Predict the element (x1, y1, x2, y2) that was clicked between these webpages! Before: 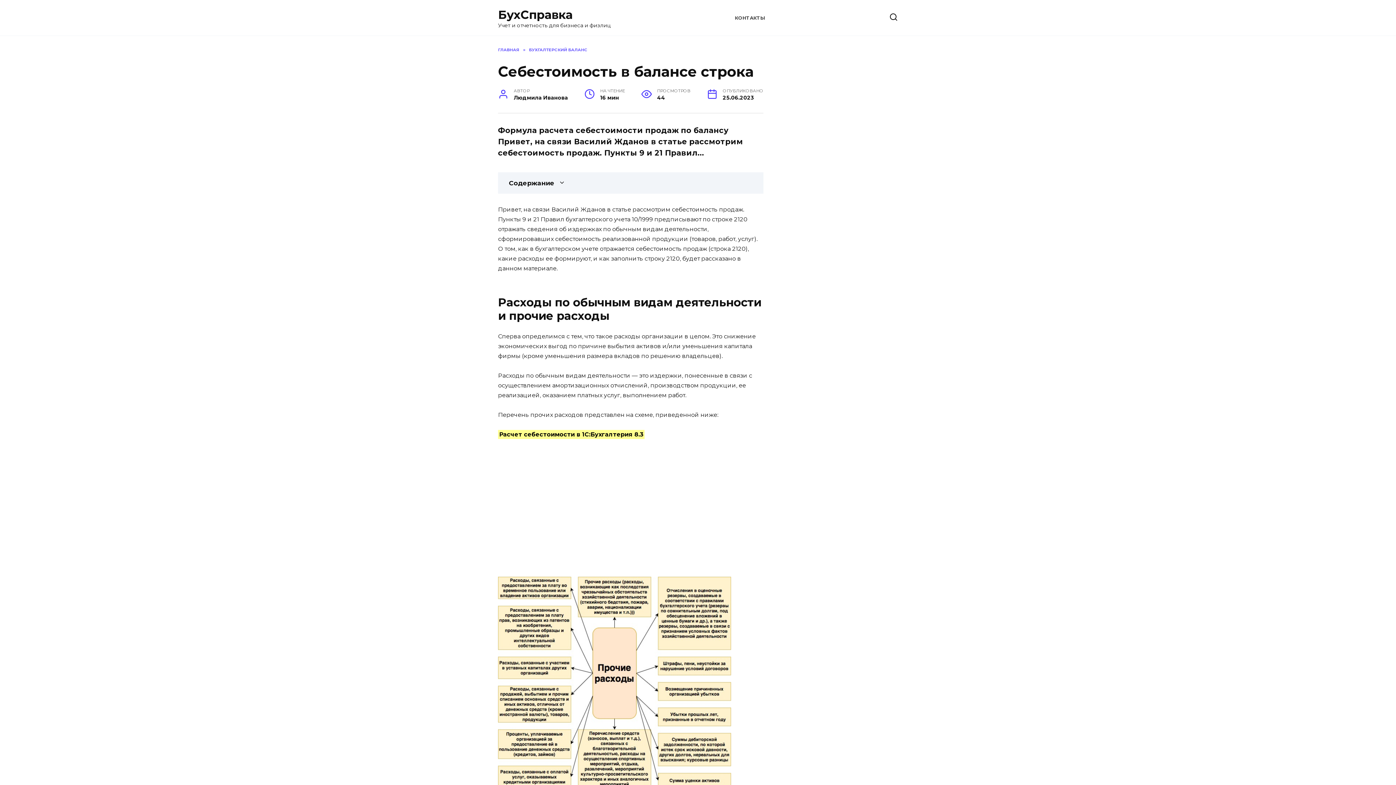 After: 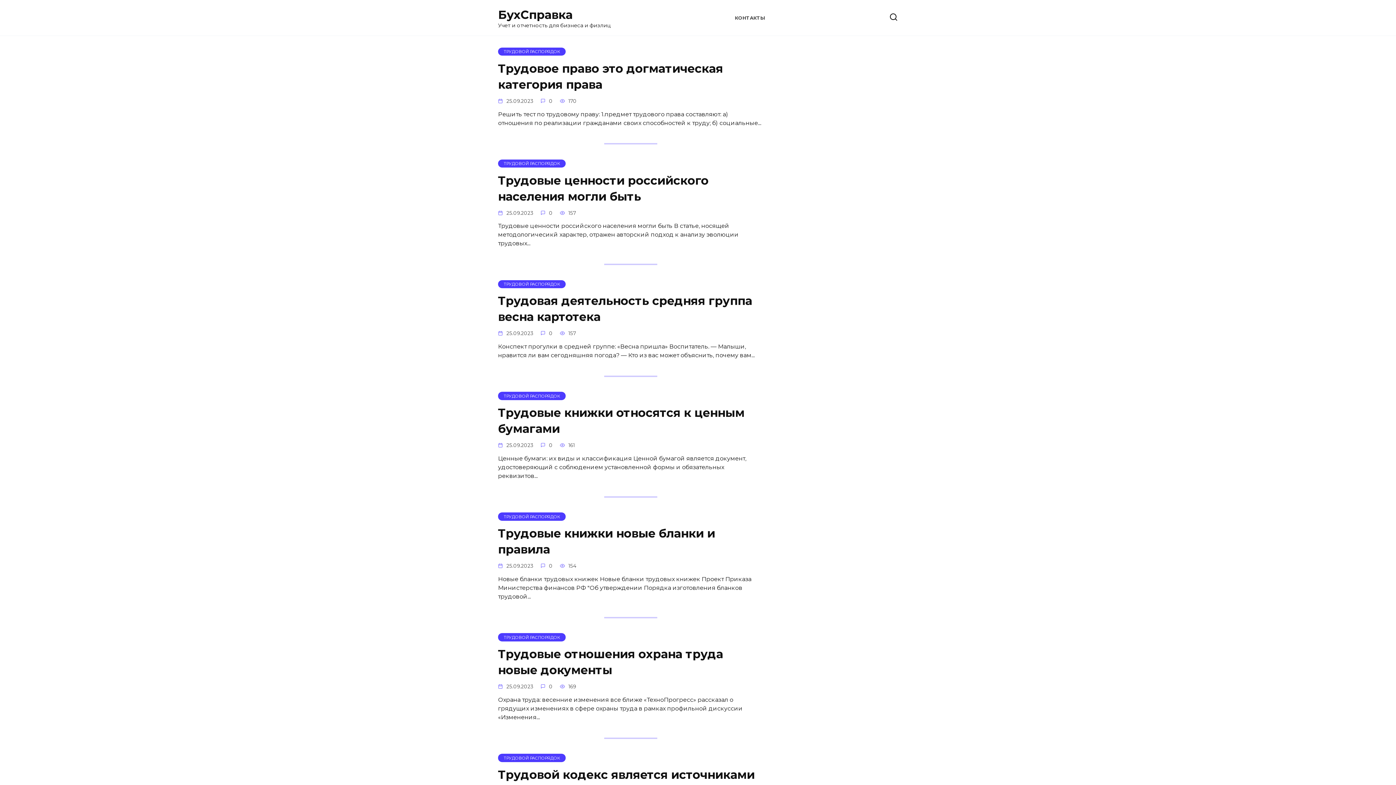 Action: bbox: (498, 47, 519, 52) label: ГЛАВНАЯ